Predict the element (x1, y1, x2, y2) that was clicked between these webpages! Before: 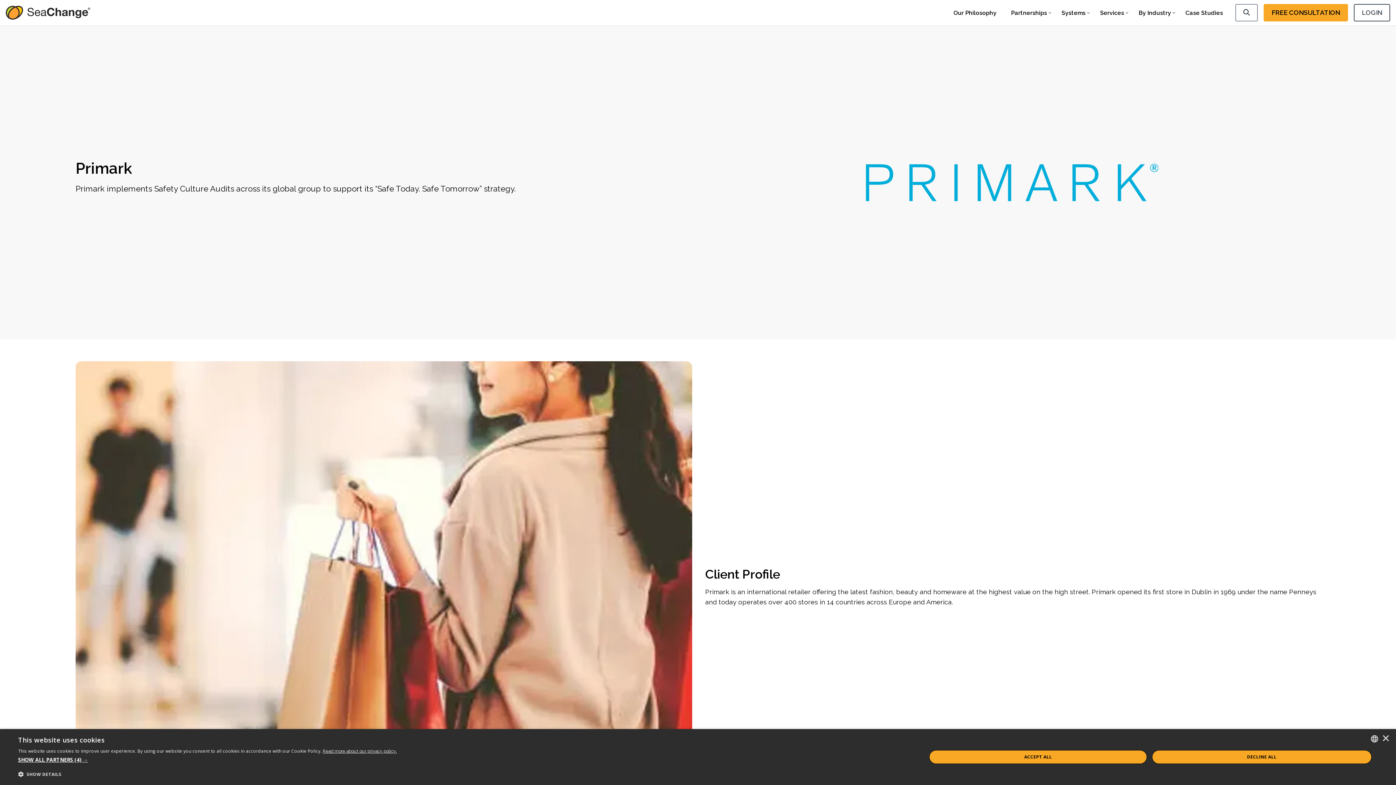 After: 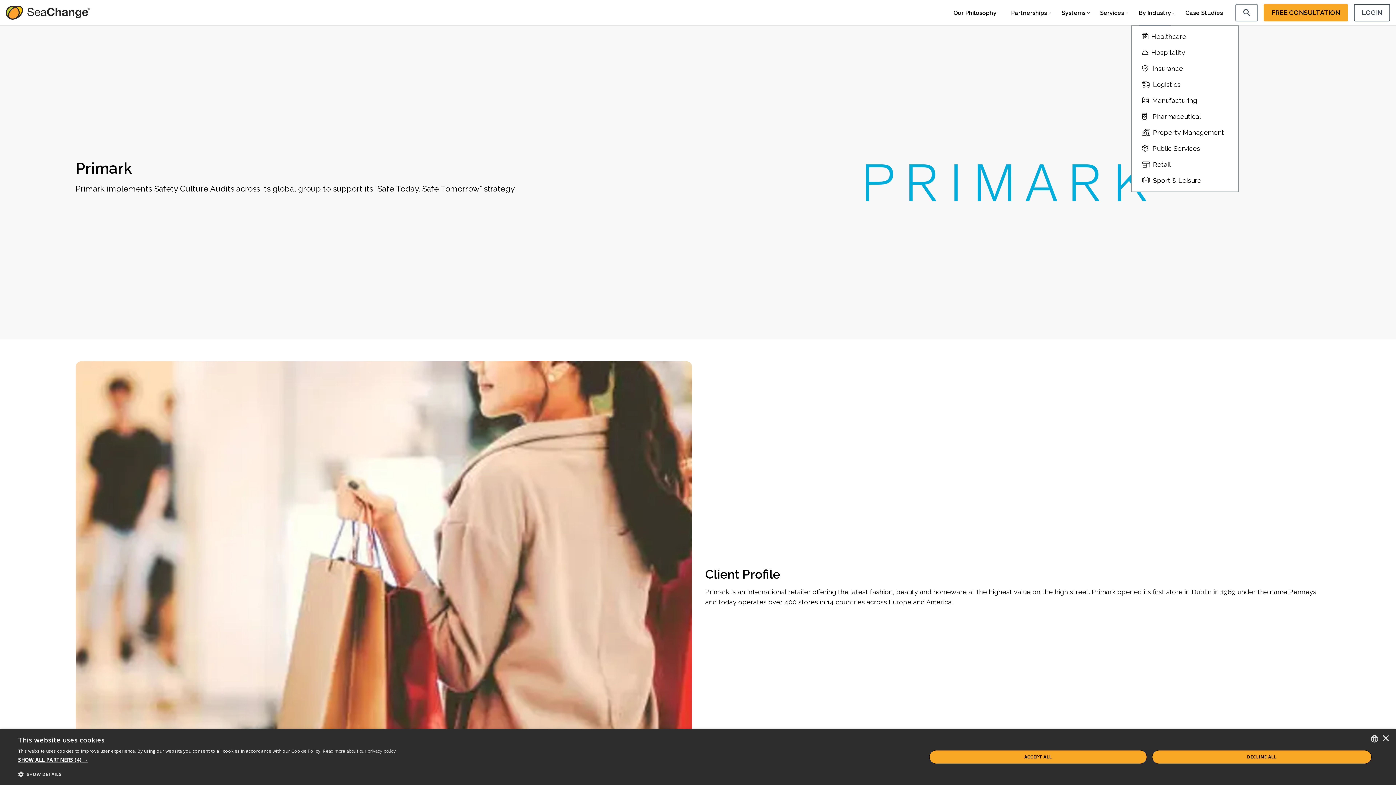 Action: bbox: (1131, 5, 1171, 20) label: By Industry